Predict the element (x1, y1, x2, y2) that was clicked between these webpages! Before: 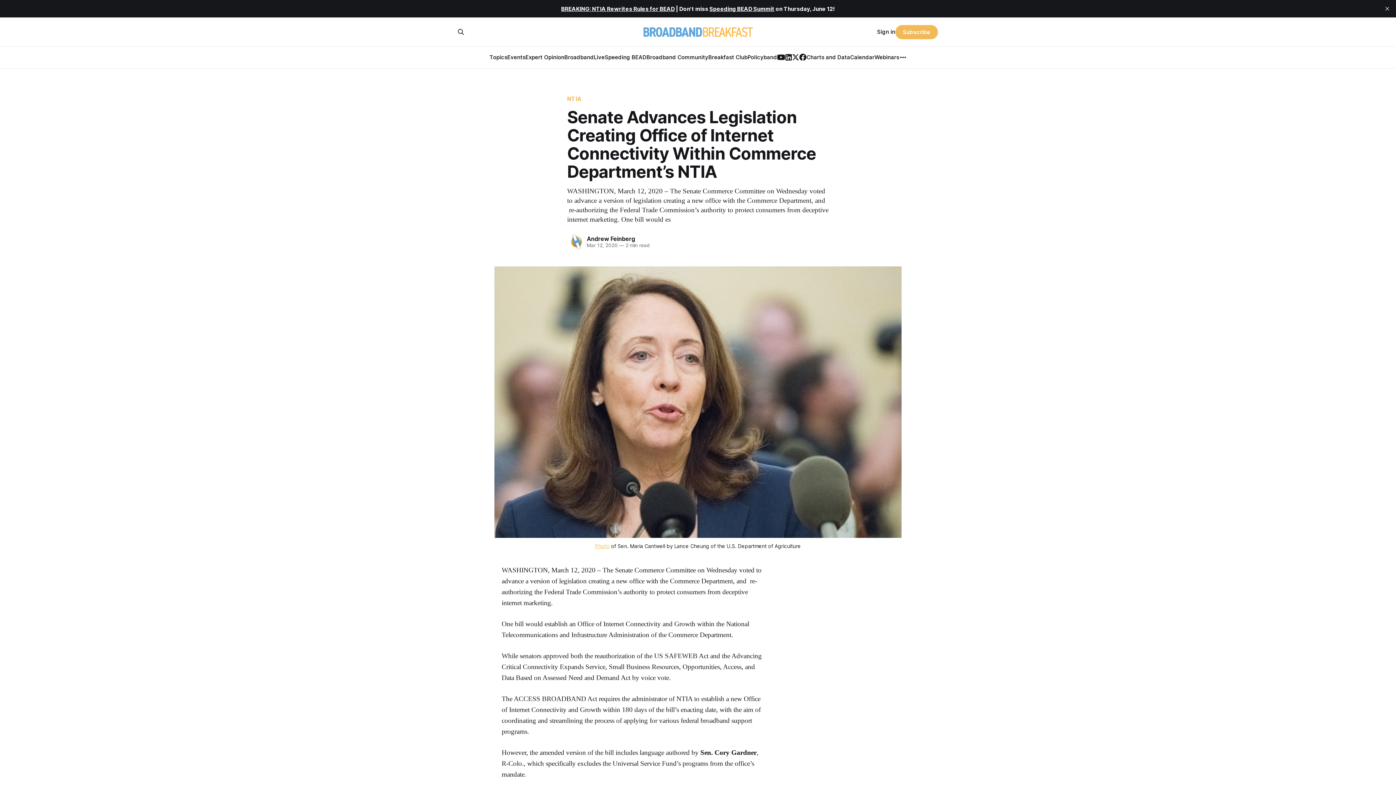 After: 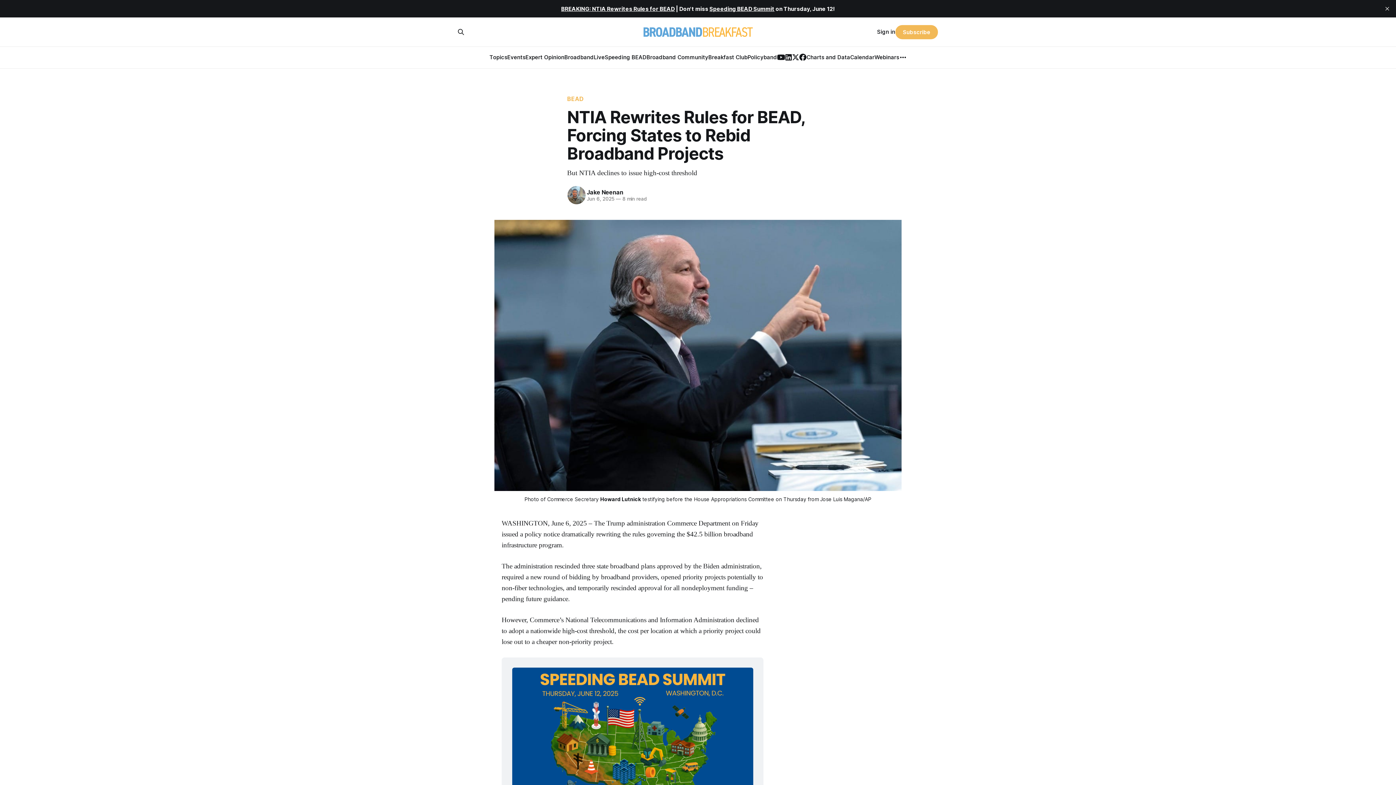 Action: bbox: (561, 5, 675, 12) label: BREAKING: NTIA Rewrites Rules for BEAD